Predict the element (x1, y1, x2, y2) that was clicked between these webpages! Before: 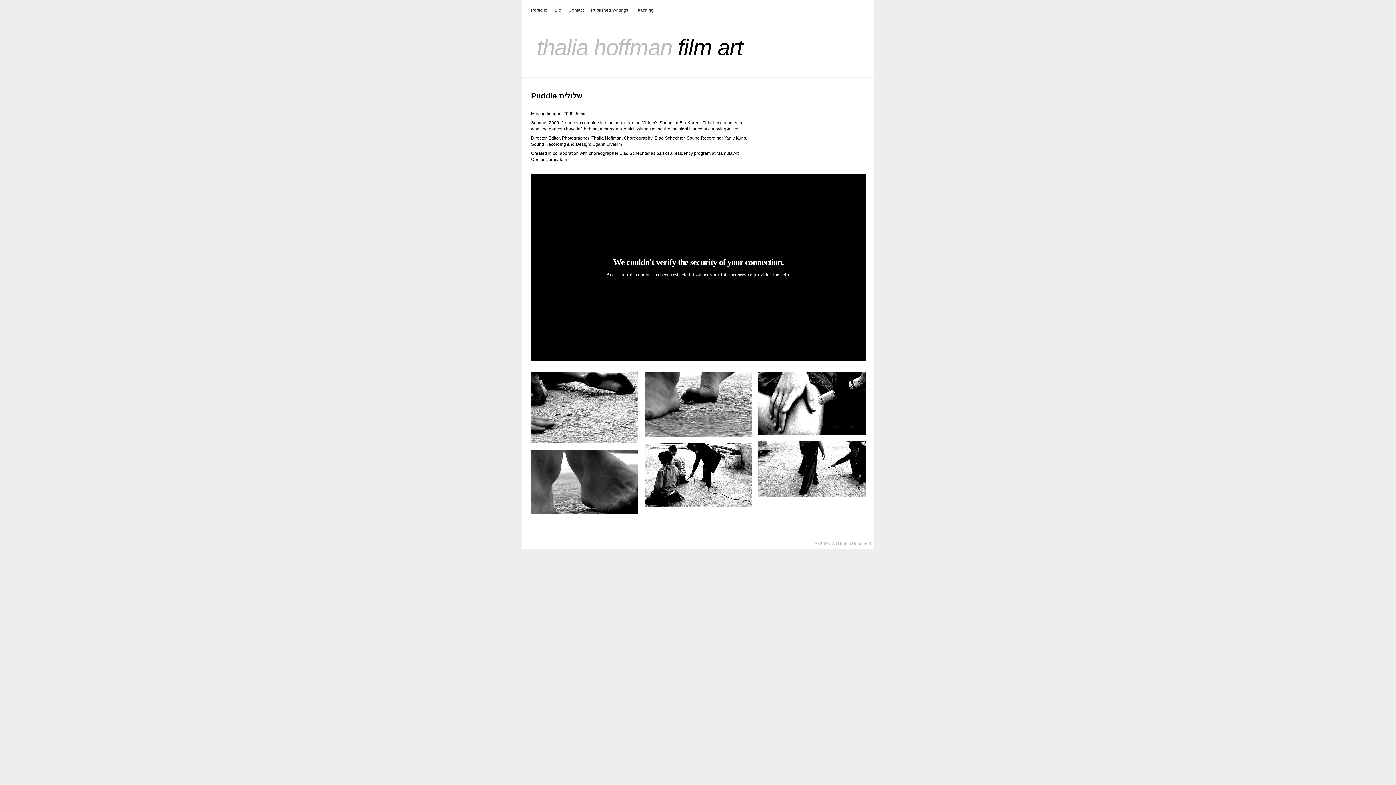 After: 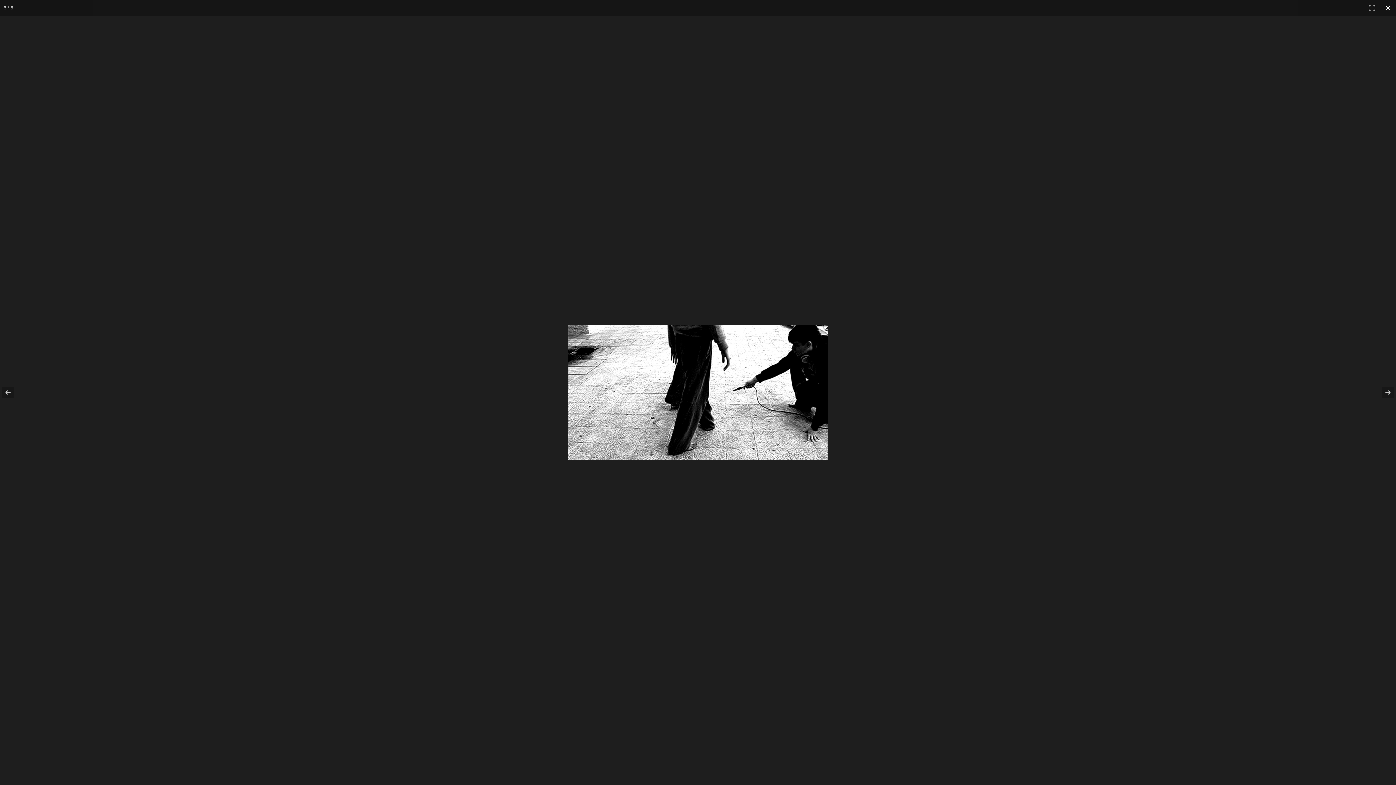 Action: bbox: (755, 441, 869, 497)